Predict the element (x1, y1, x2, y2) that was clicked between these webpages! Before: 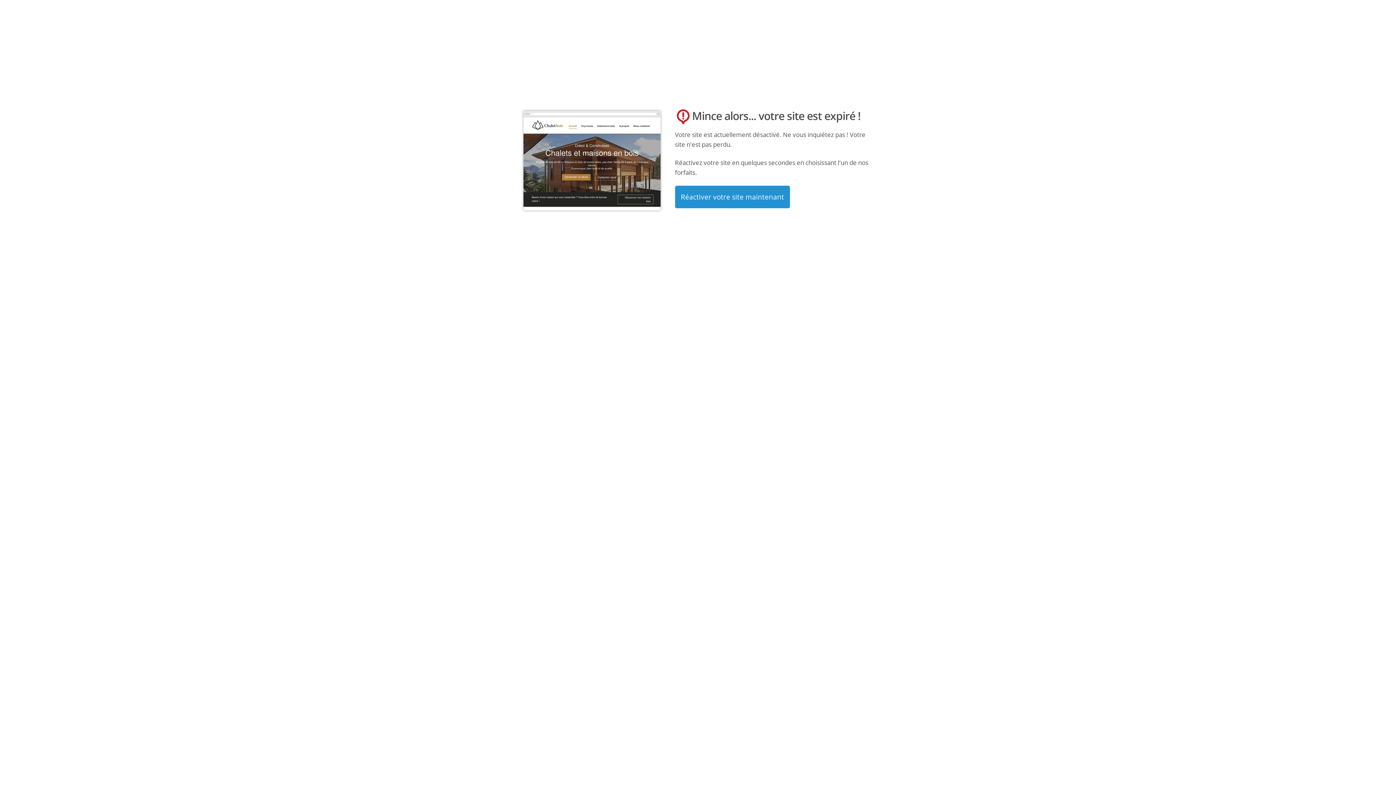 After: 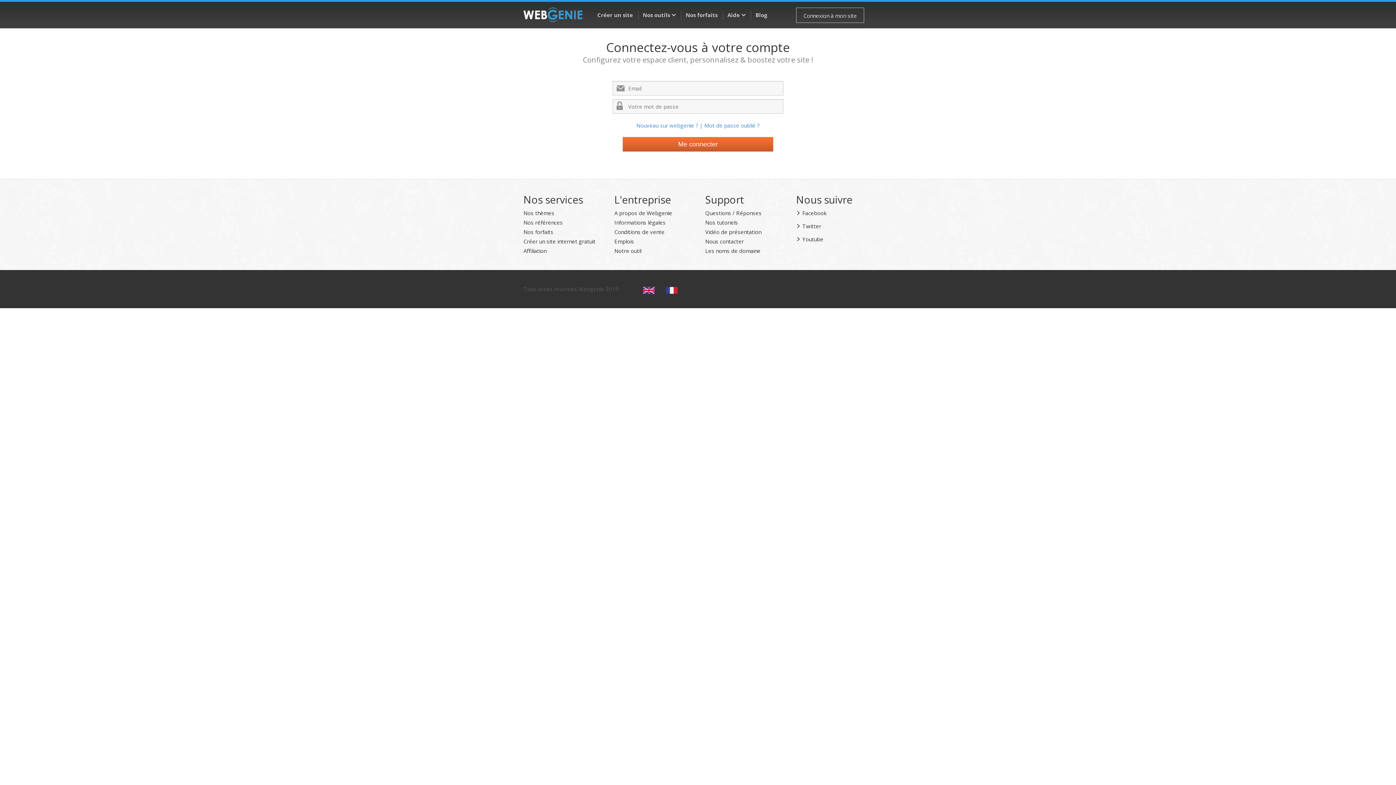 Action: label: Réactiver votre site maintenant bbox: (675, 185, 790, 208)